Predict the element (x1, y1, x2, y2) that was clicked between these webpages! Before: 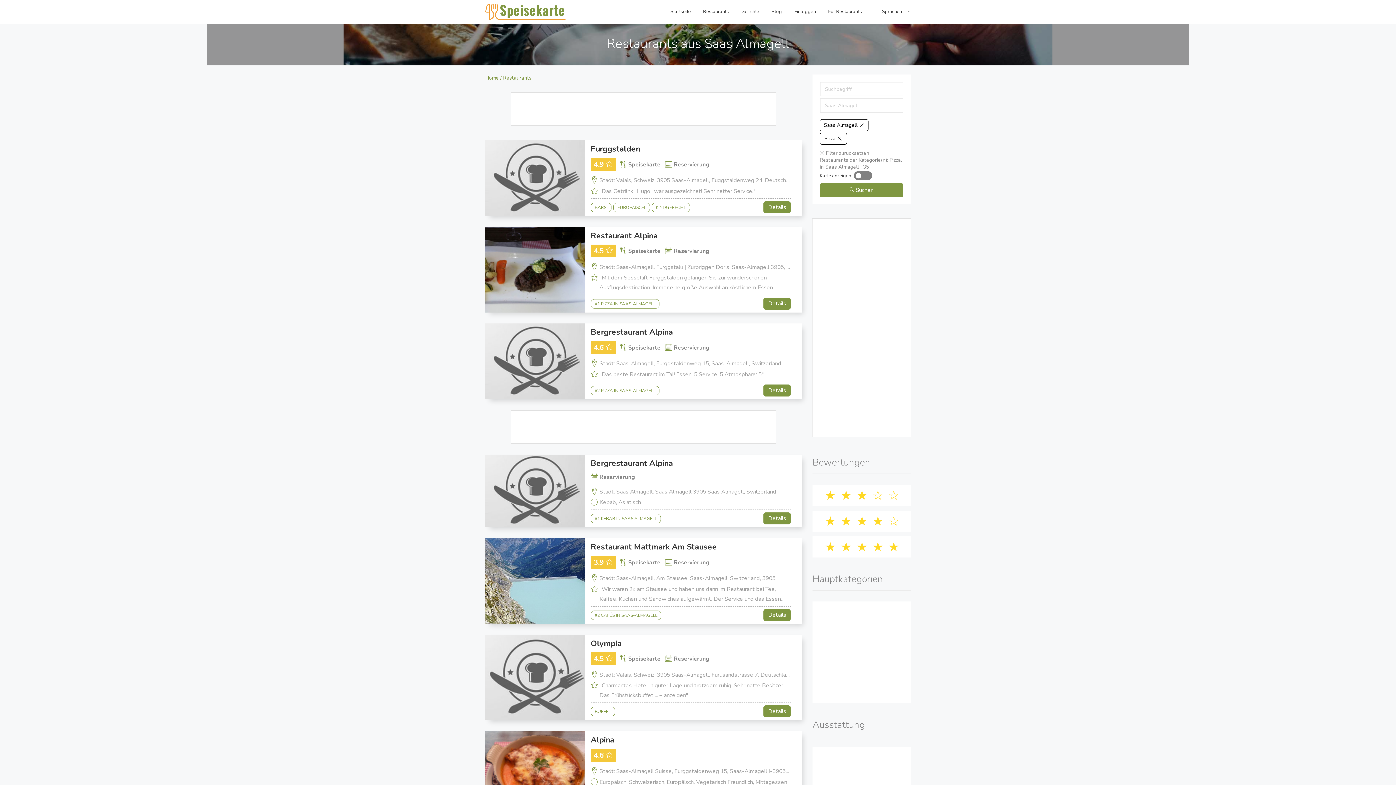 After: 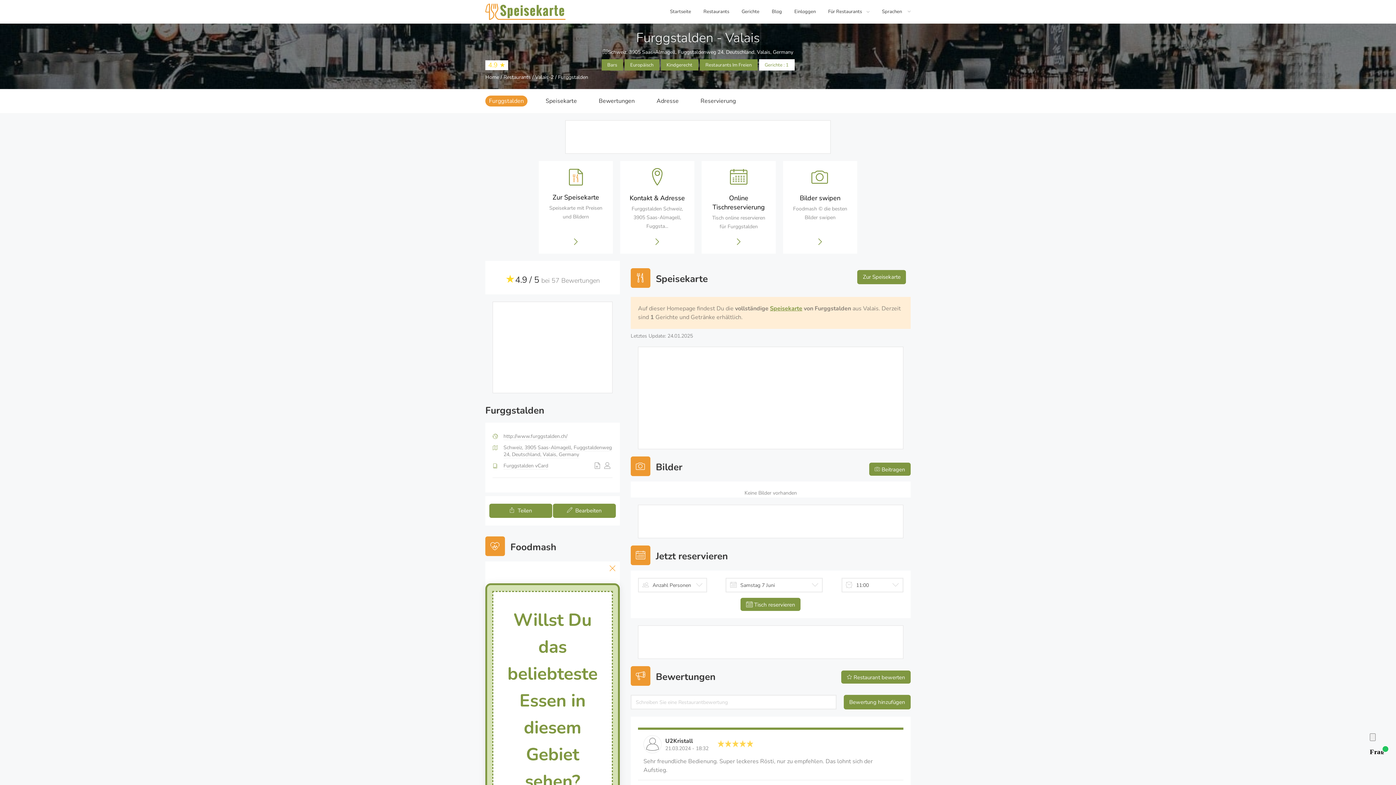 Action: bbox: (590, 144, 774, 153) label: Furggstalden